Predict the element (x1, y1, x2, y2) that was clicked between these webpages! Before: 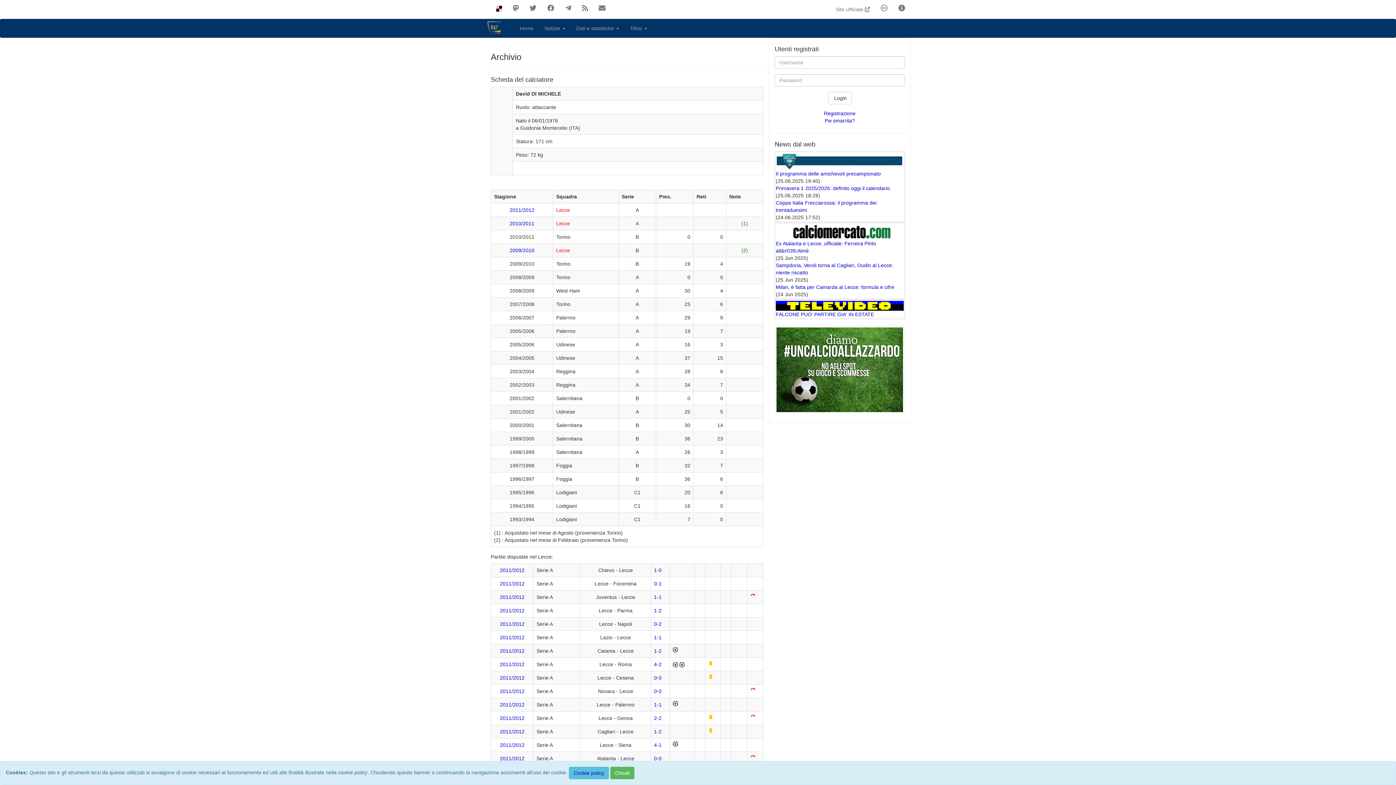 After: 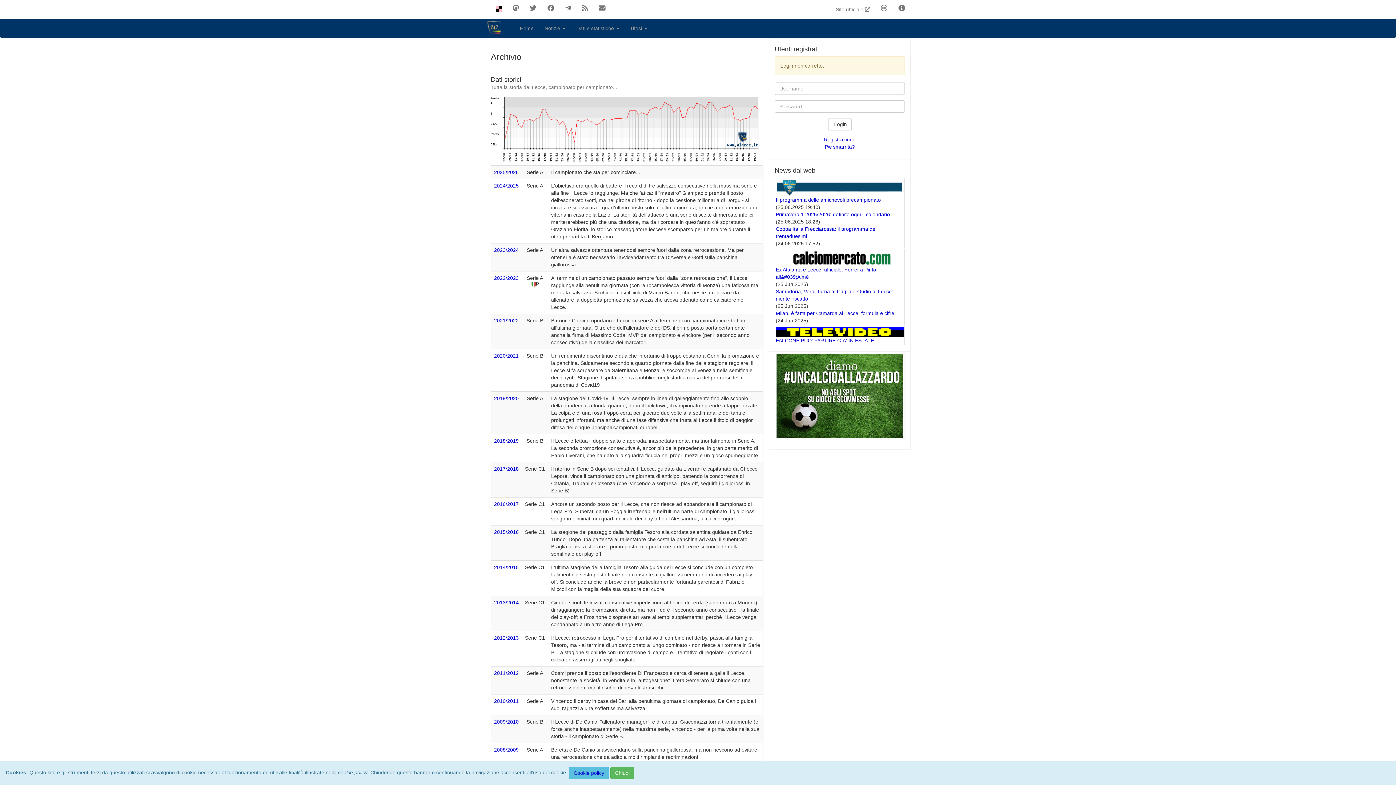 Action: label:  Login bbox: (828, 92, 851, 104)